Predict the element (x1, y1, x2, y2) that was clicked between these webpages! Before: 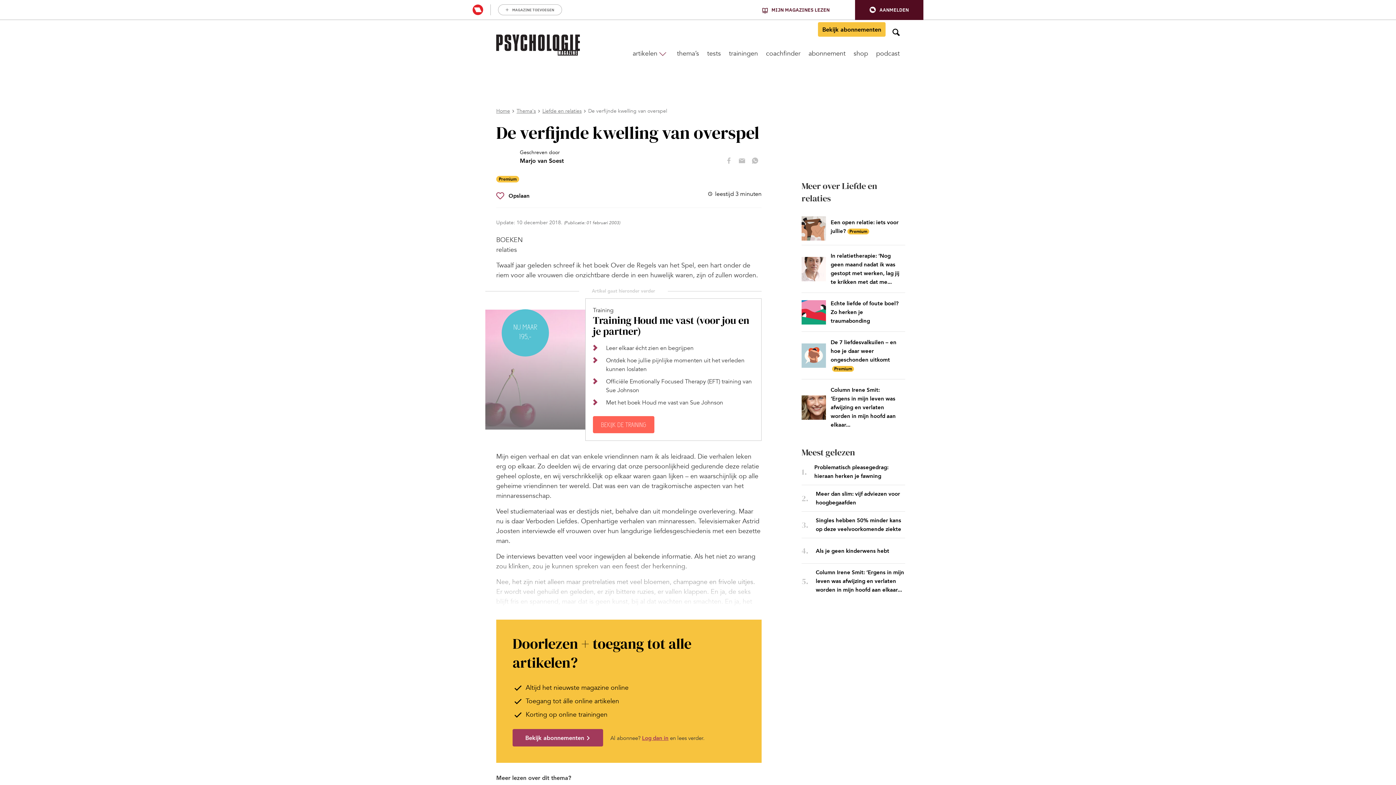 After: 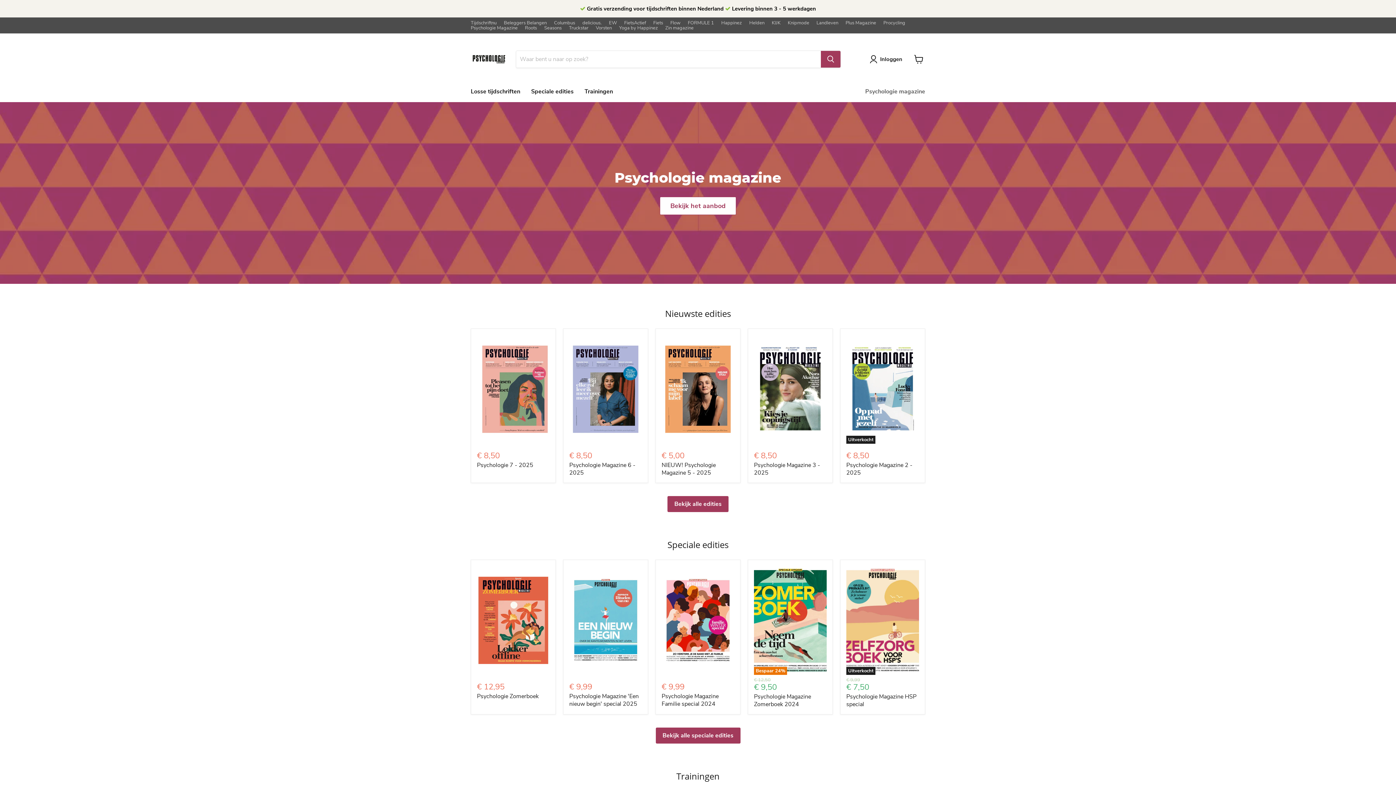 Action: label: shop bbox: (853, 49, 868, 57)